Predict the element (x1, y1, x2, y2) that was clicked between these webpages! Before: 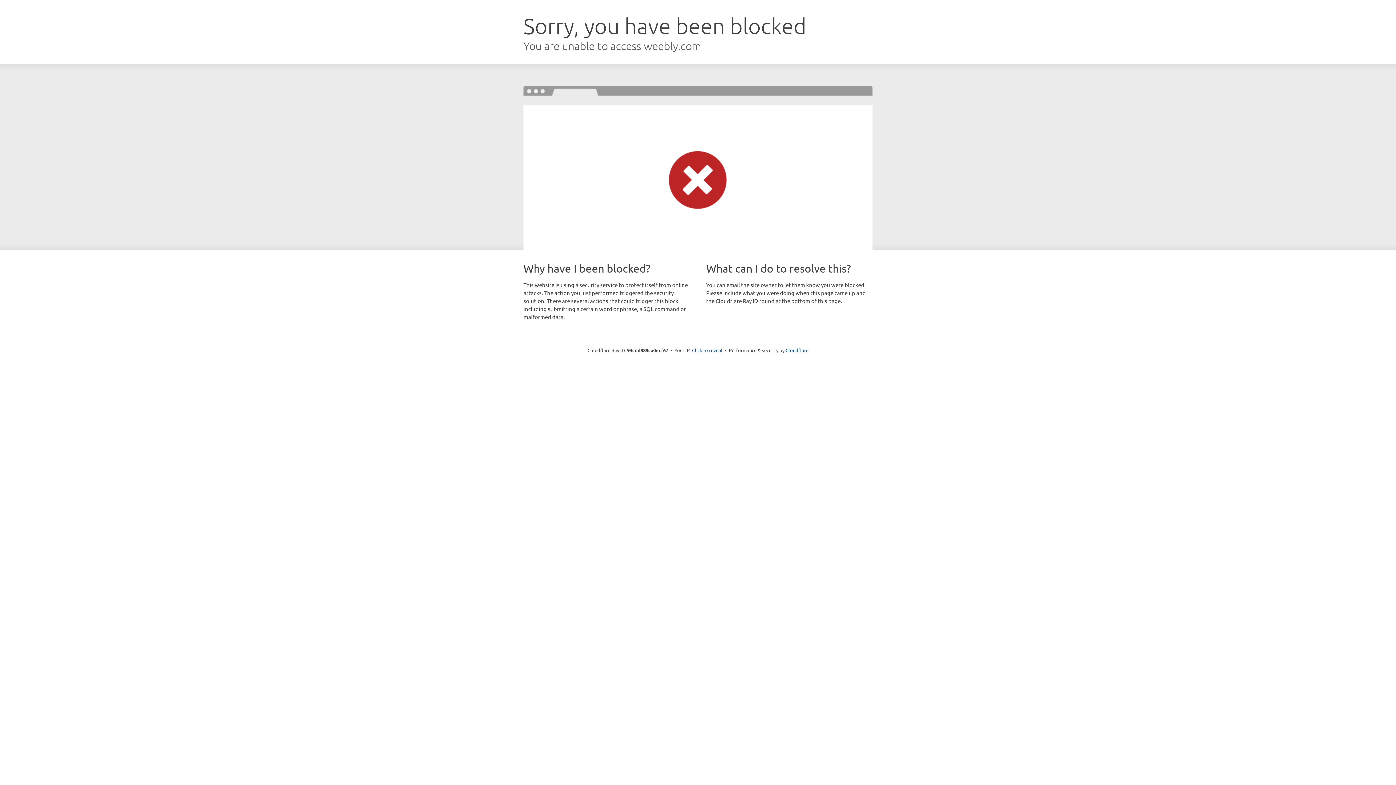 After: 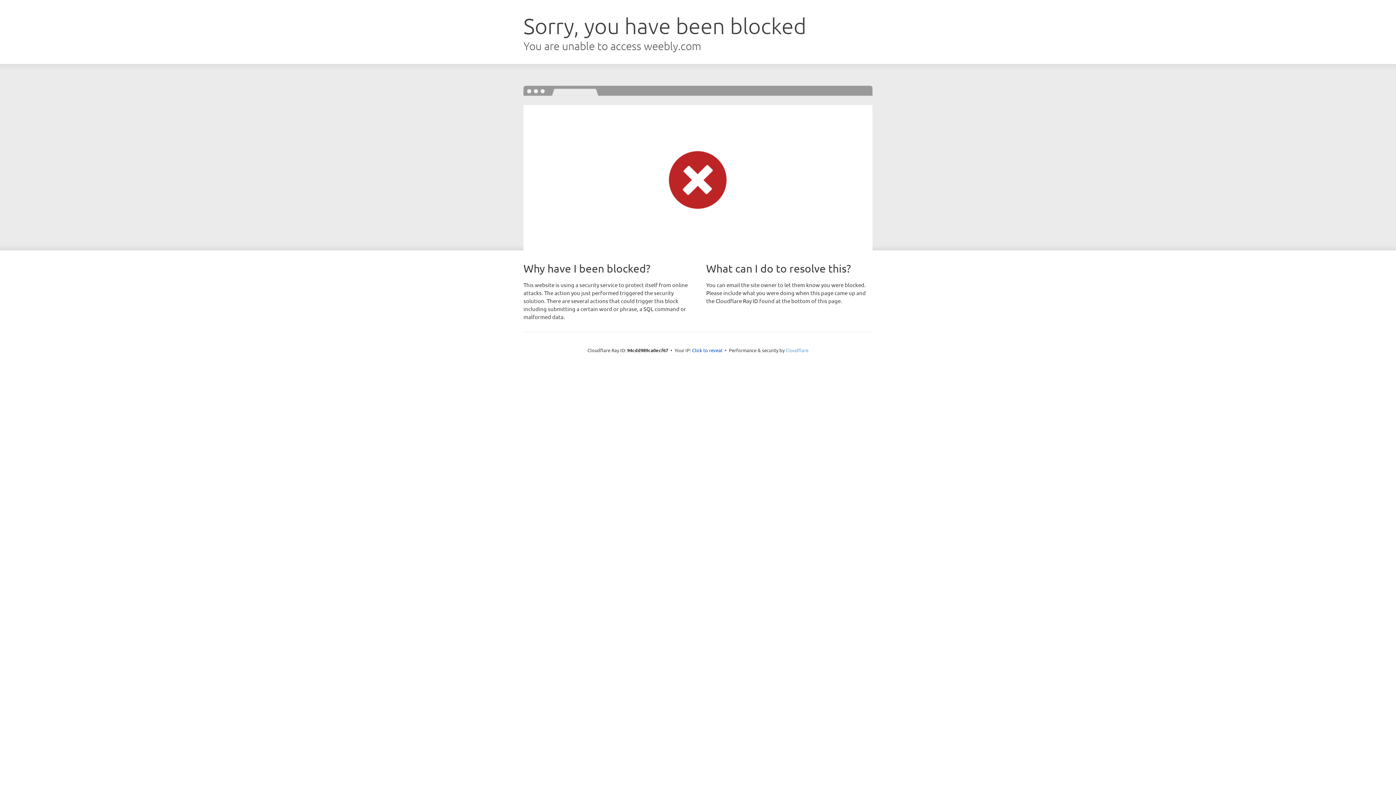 Action: label: Cloudflare bbox: (785, 347, 808, 353)